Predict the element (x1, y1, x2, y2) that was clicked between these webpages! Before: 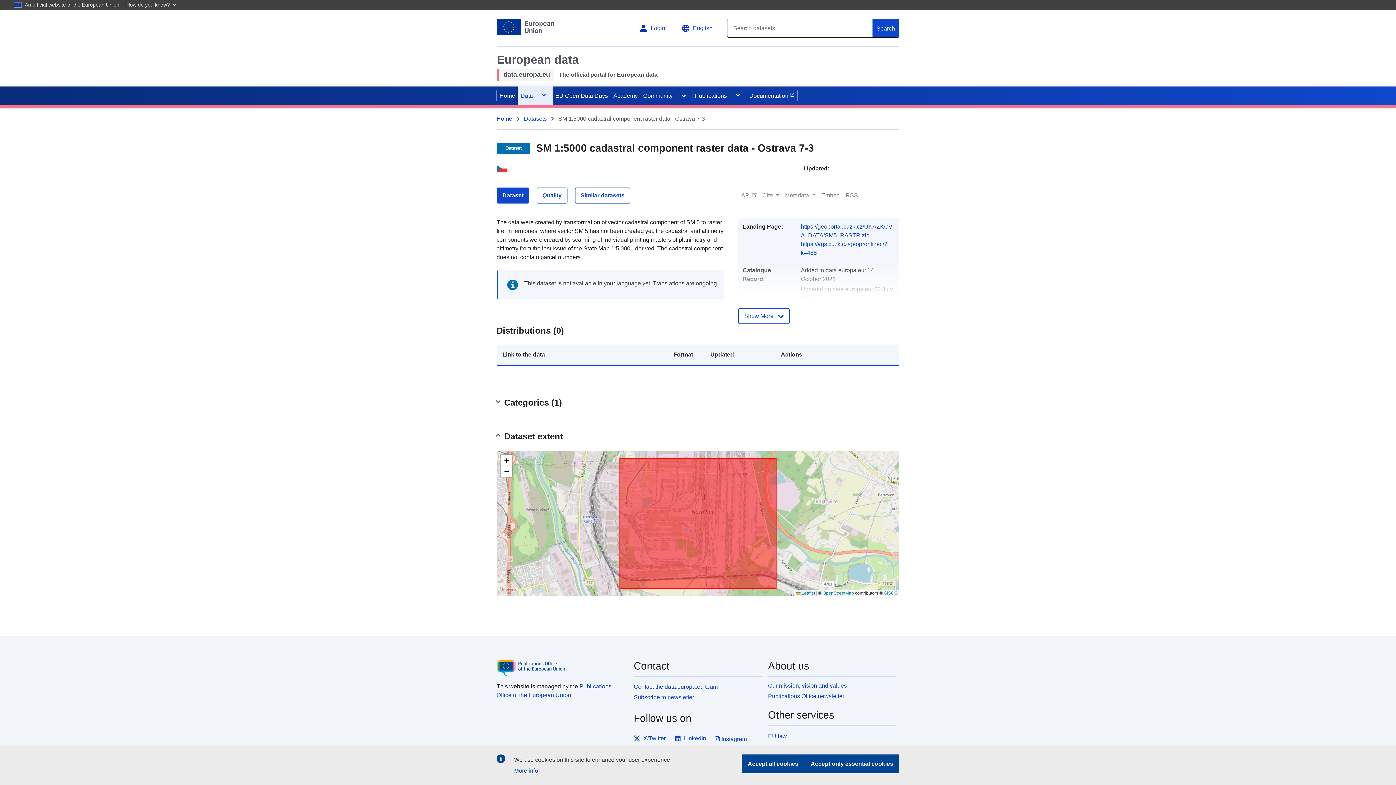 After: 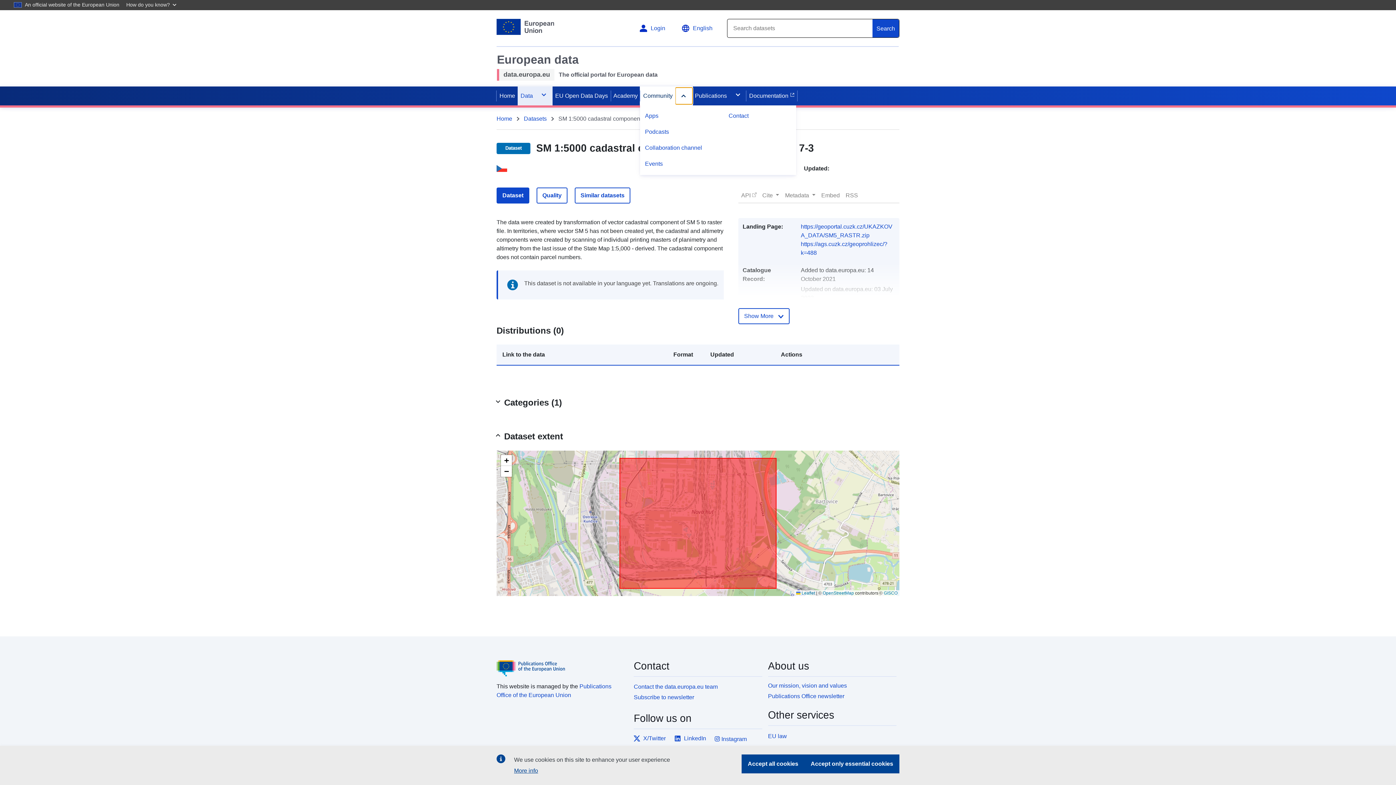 Action: bbox: (675, 87, 692, 104)